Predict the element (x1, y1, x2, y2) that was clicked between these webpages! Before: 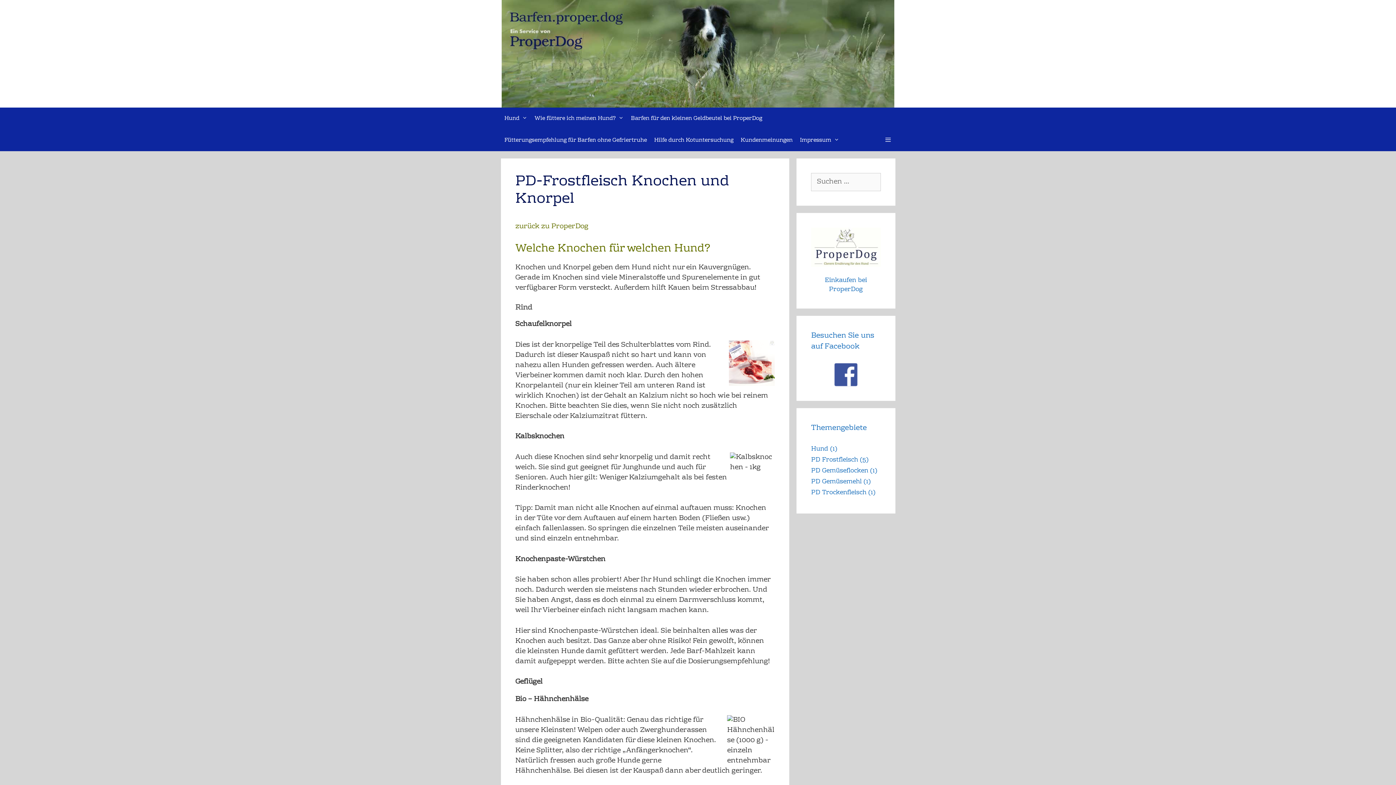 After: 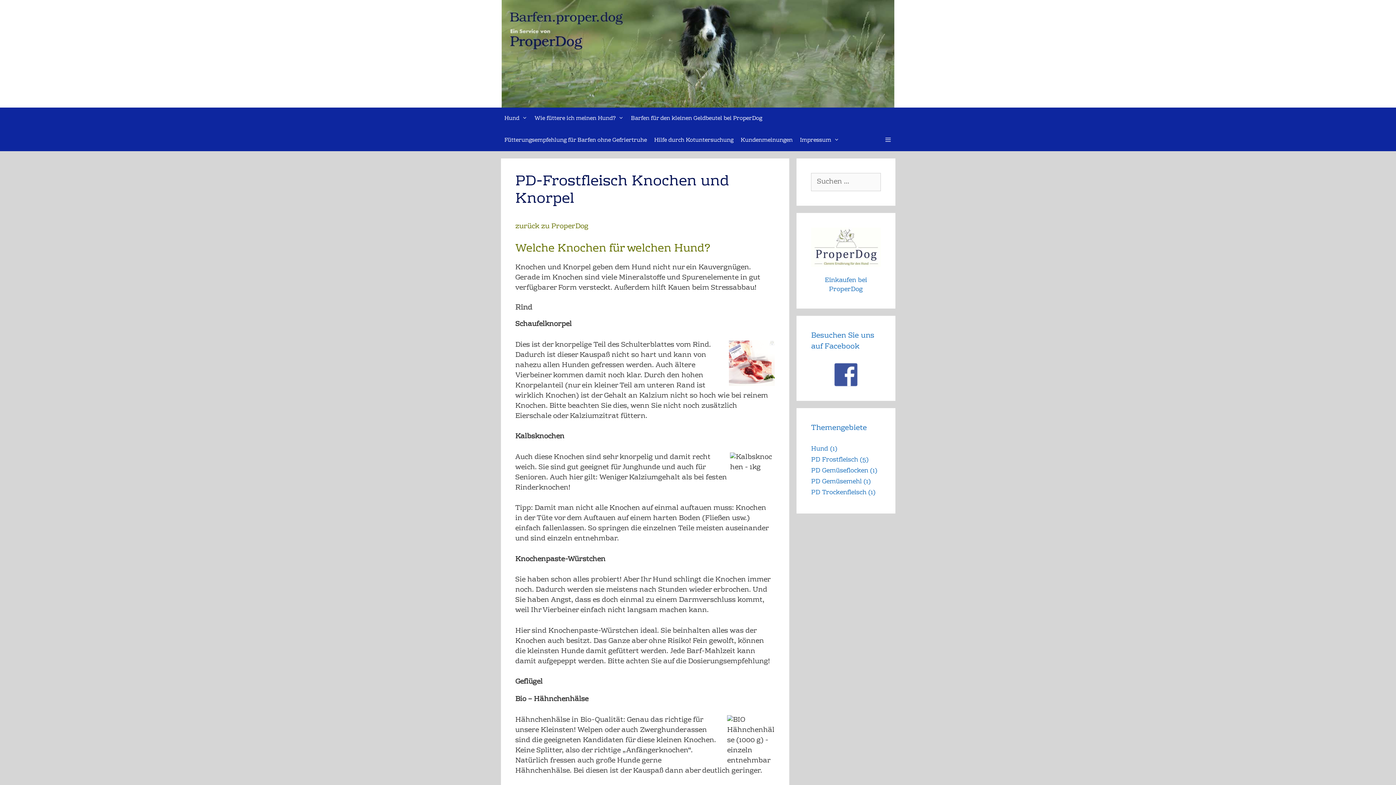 Action: bbox: (811, 227, 880, 266)